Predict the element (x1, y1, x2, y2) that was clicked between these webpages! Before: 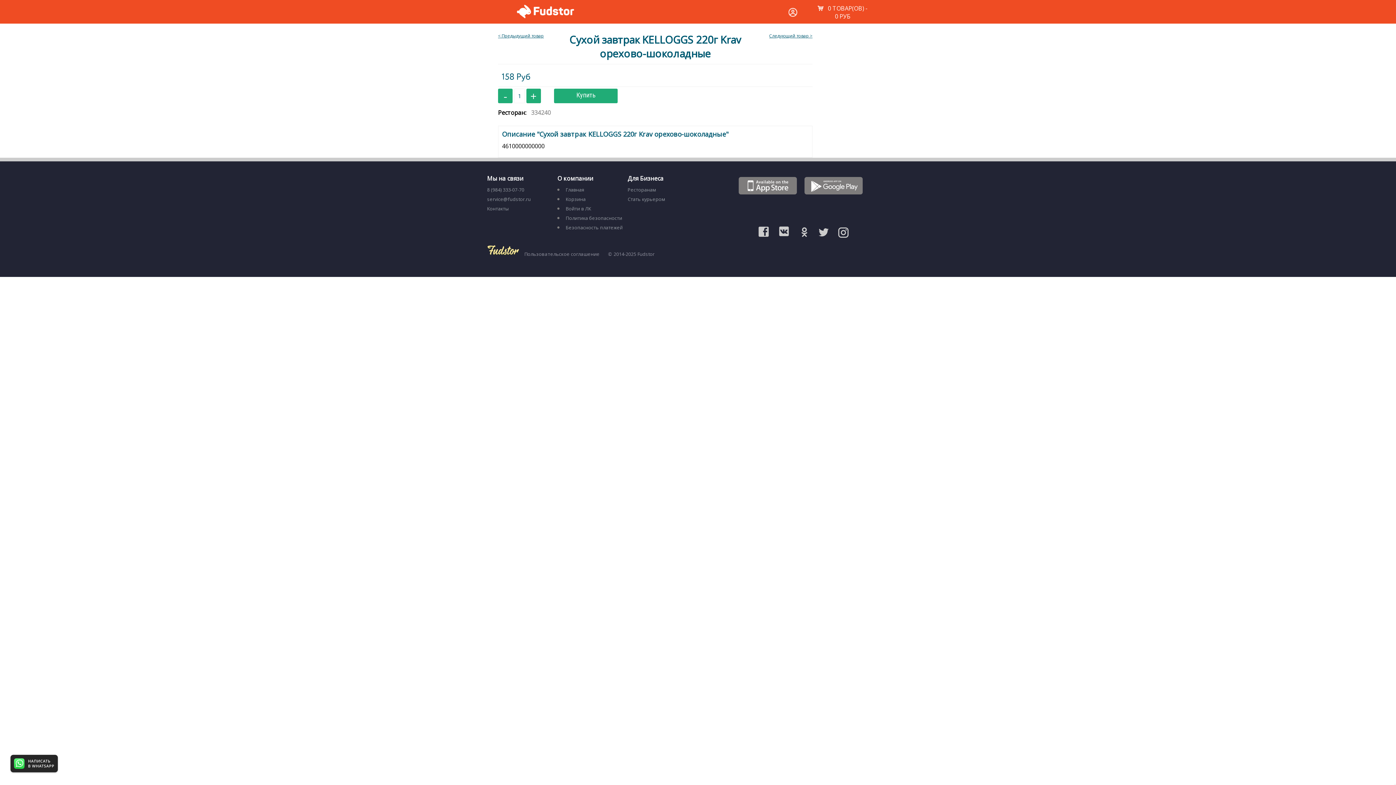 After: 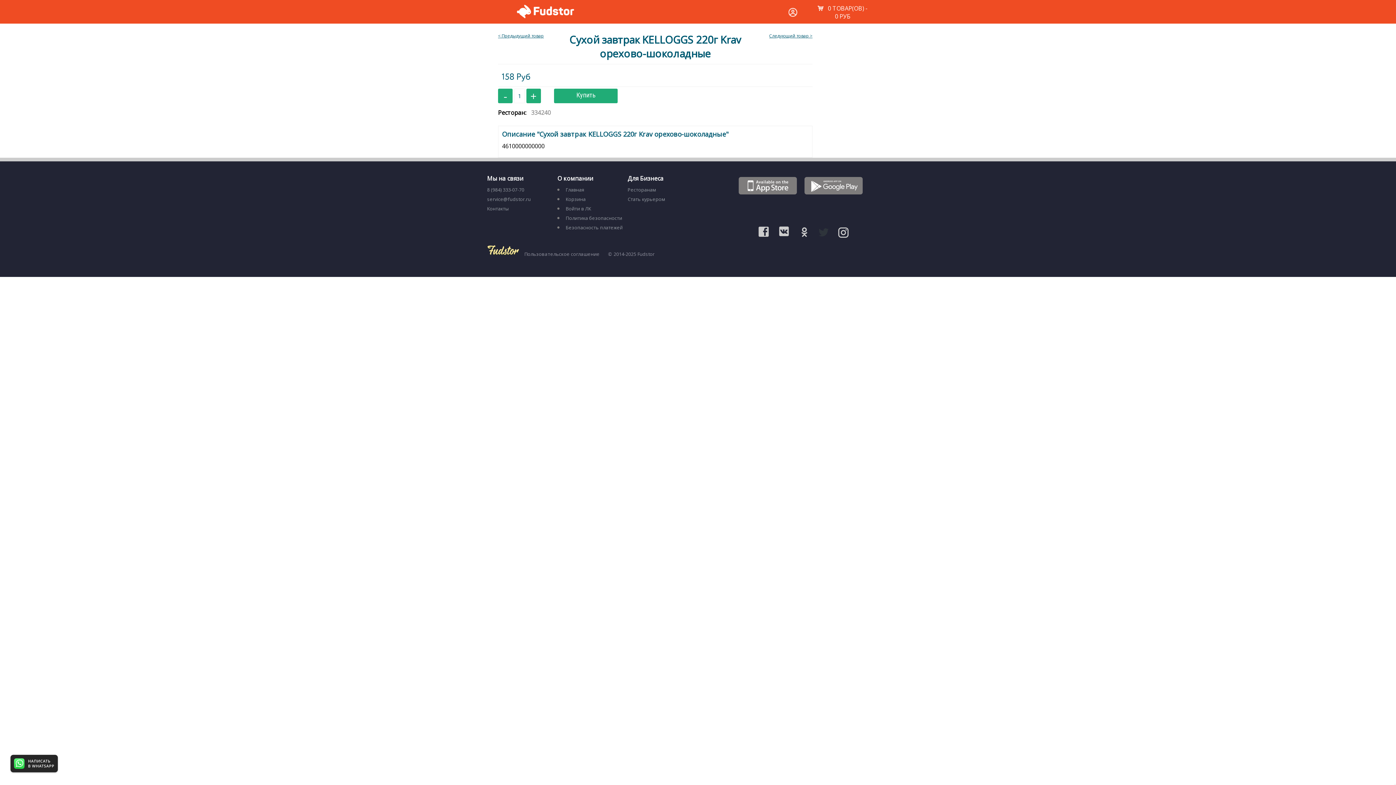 Action: bbox: (818, 226, 830, 241)